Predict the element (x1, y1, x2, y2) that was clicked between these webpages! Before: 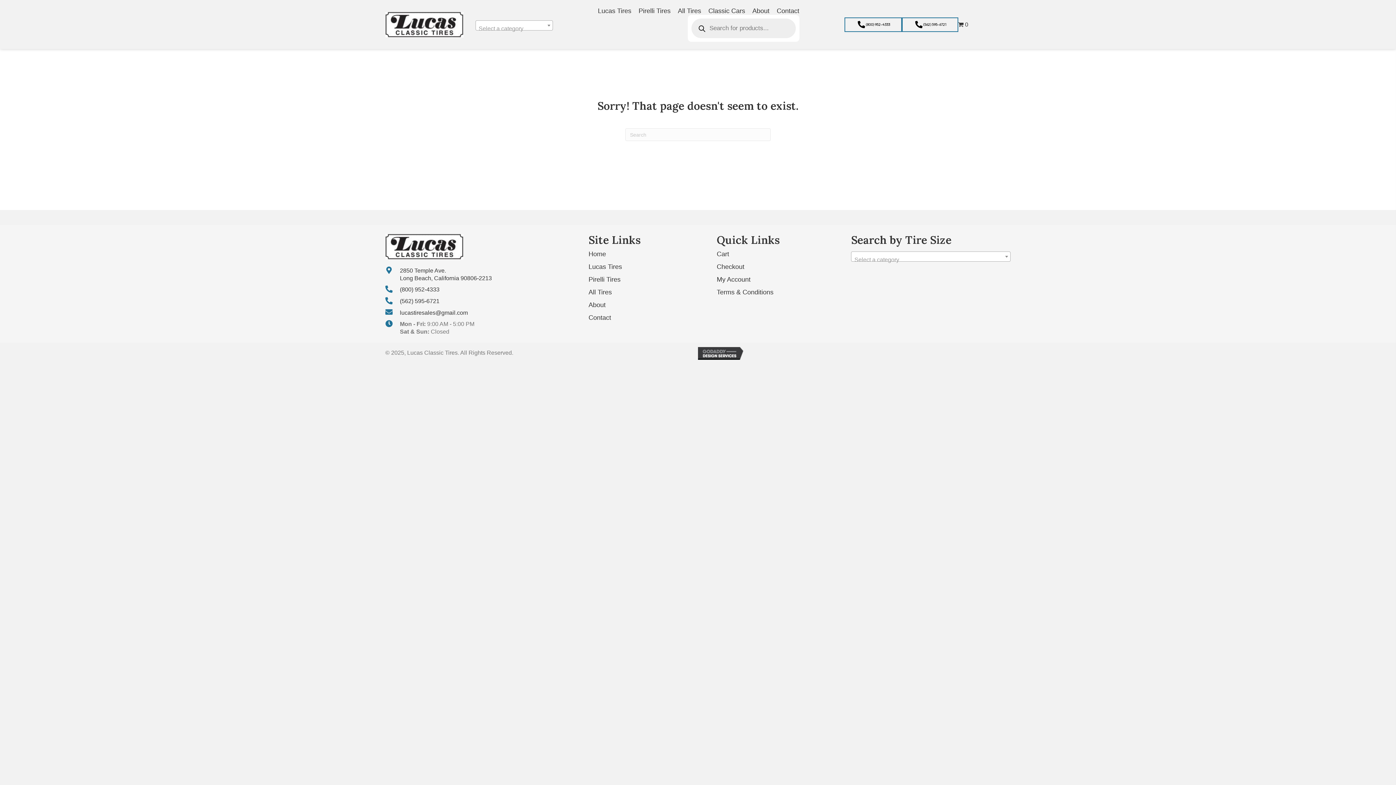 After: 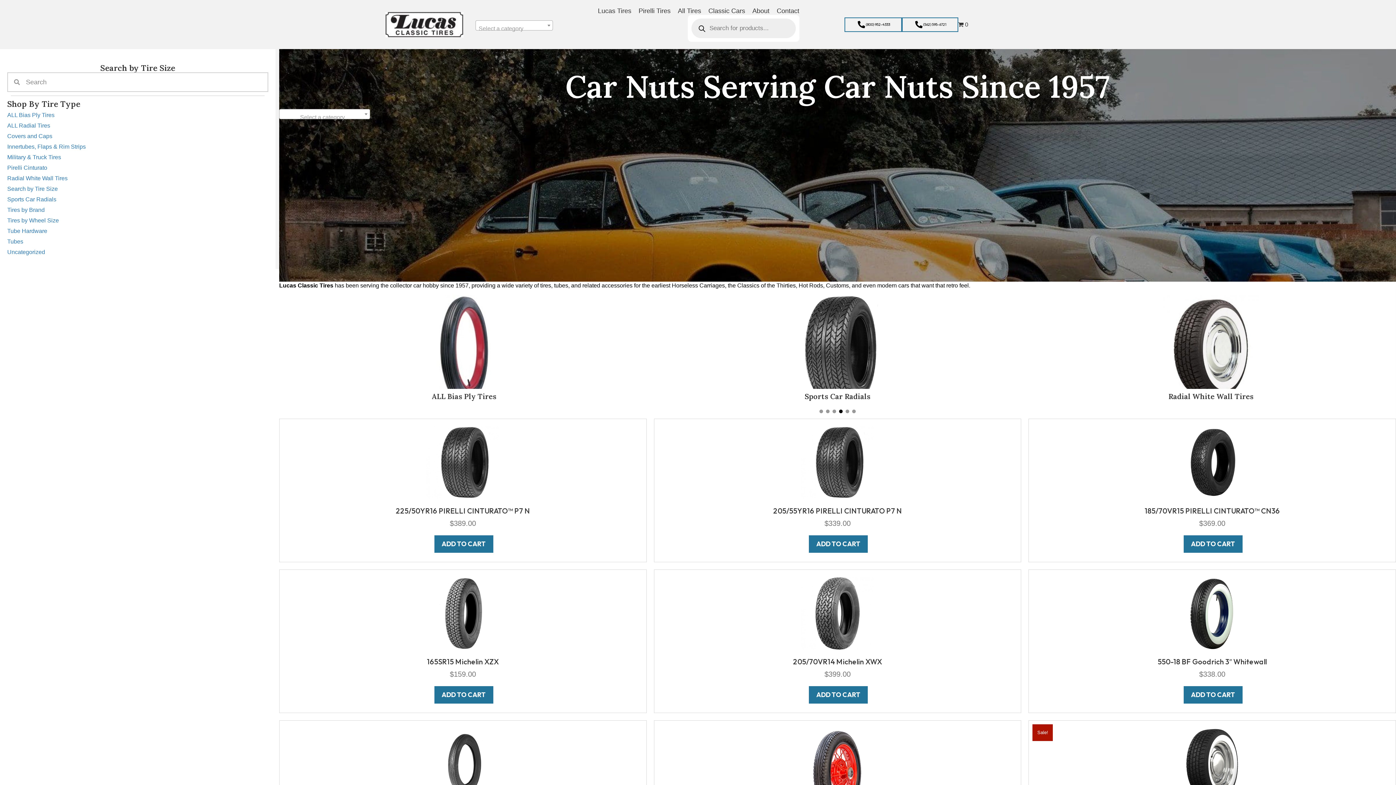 Action: bbox: (385, 234, 463, 259)